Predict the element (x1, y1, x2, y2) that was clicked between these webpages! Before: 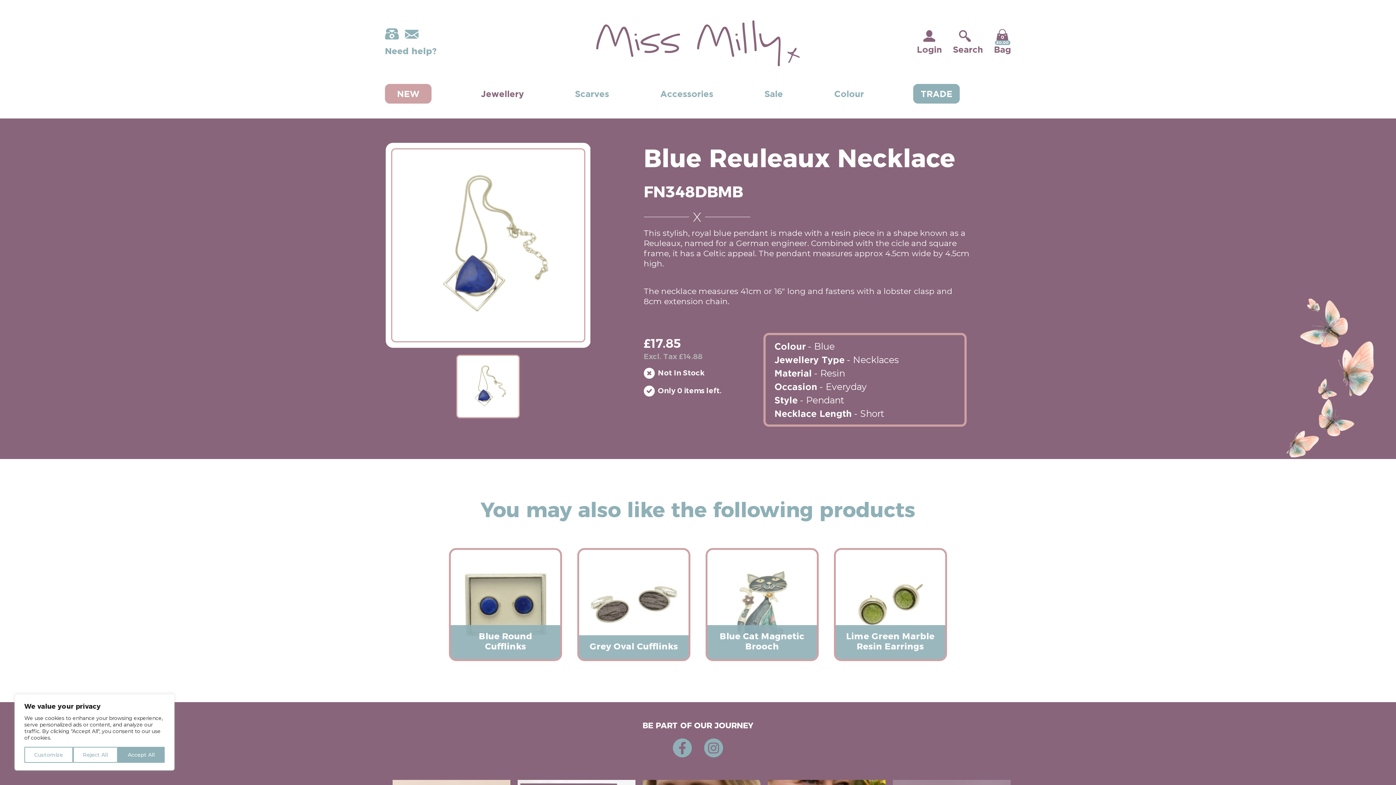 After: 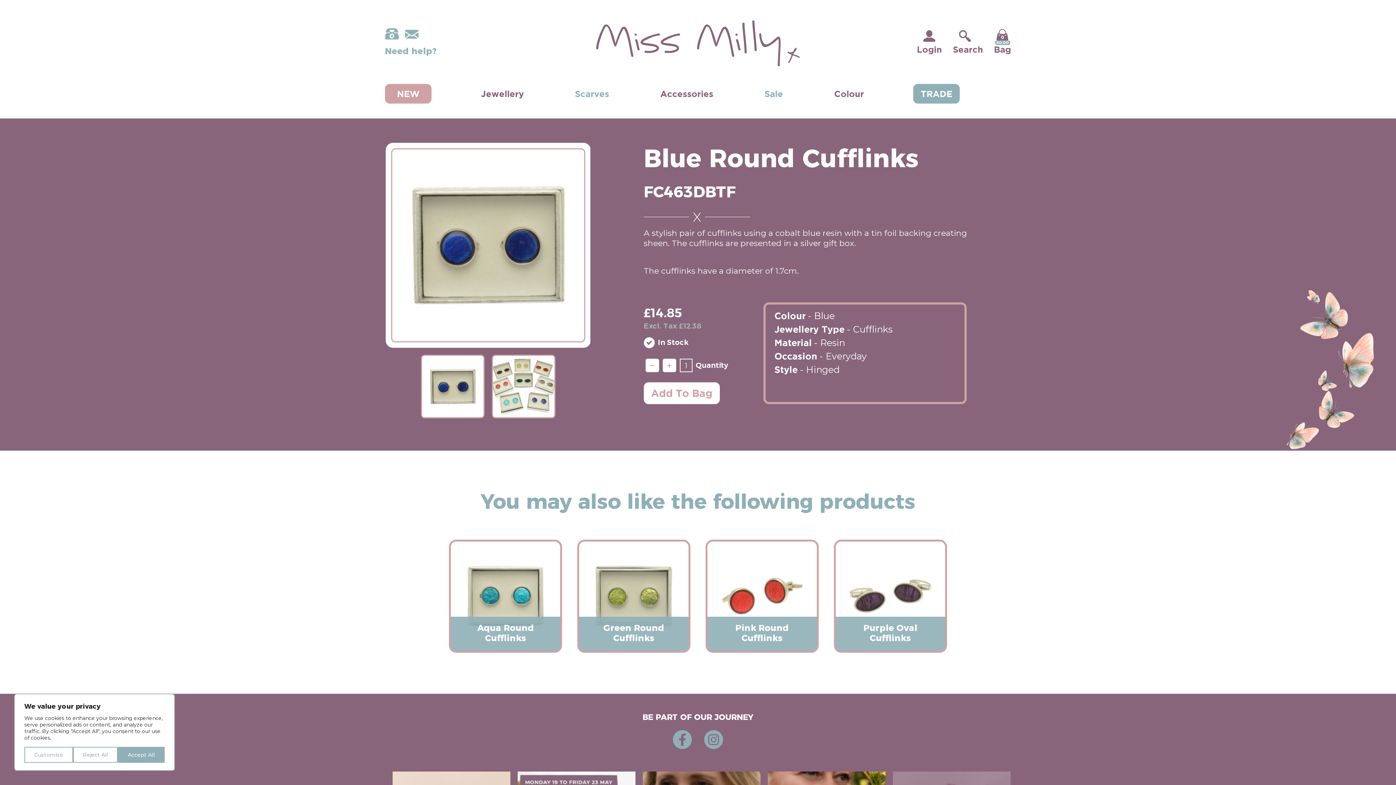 Action: bbox: (451, 550, 560, 659)